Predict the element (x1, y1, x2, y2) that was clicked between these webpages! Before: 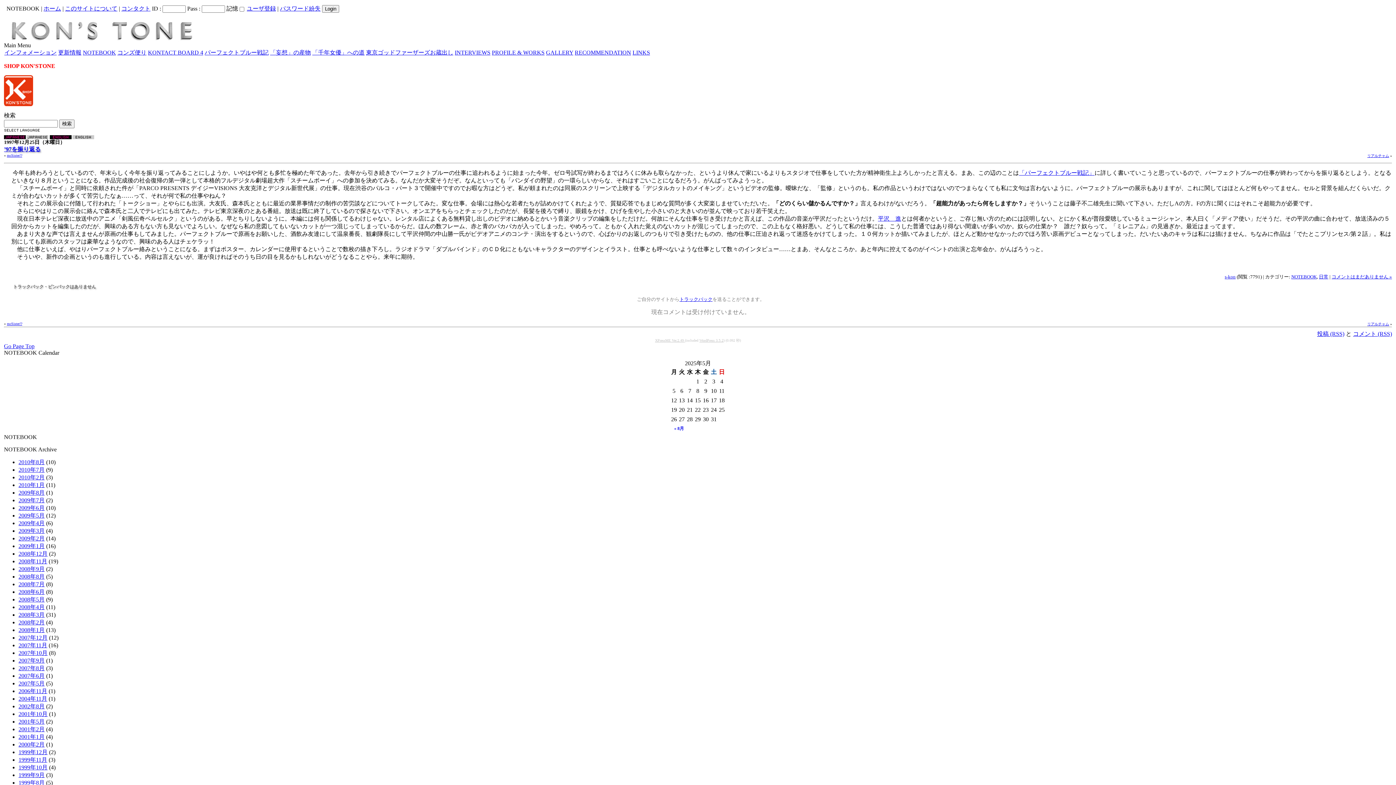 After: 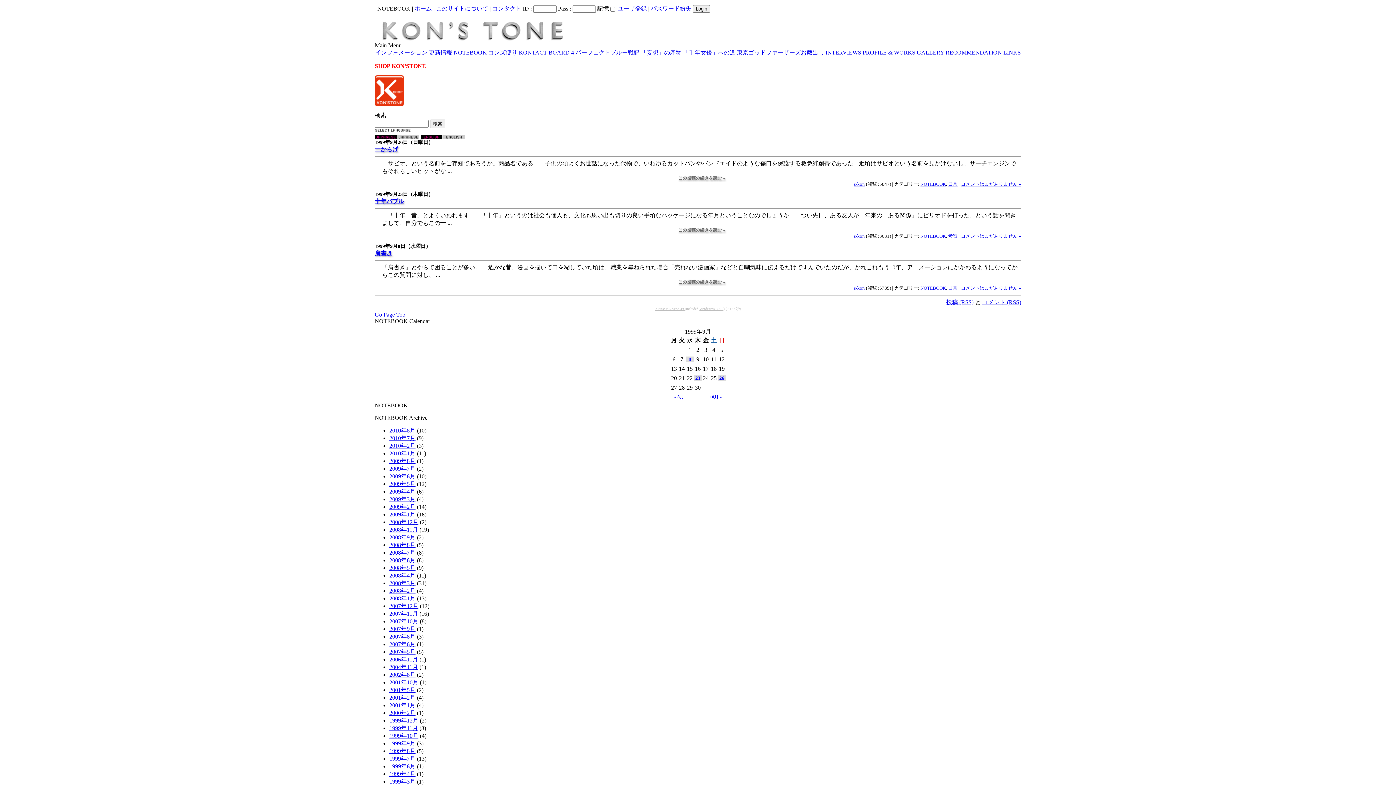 Action: label: 1999年9月 bbox: (18, 772, 44, 778)